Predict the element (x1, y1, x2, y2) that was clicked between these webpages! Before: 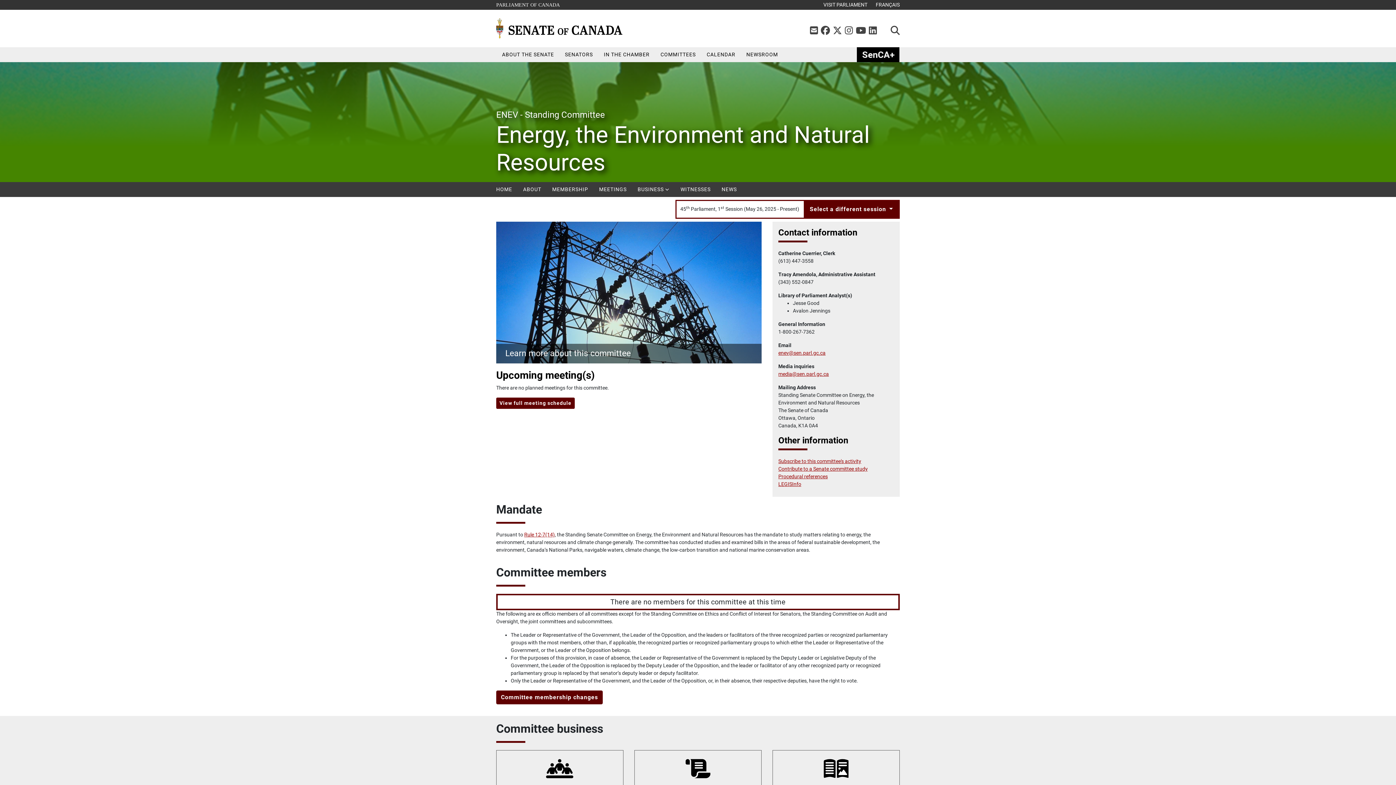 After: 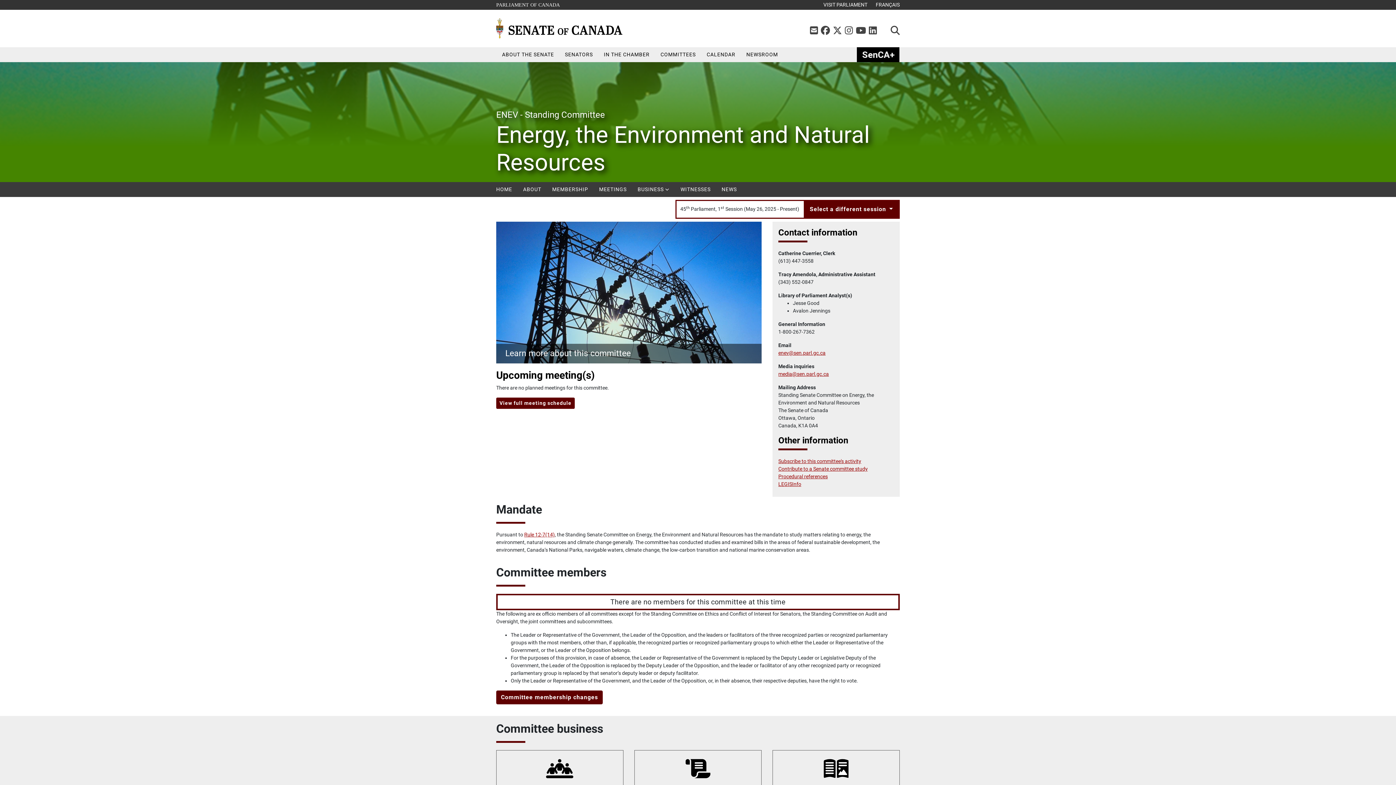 Action: bbox: (490, 182, 517, 197) label: HOME